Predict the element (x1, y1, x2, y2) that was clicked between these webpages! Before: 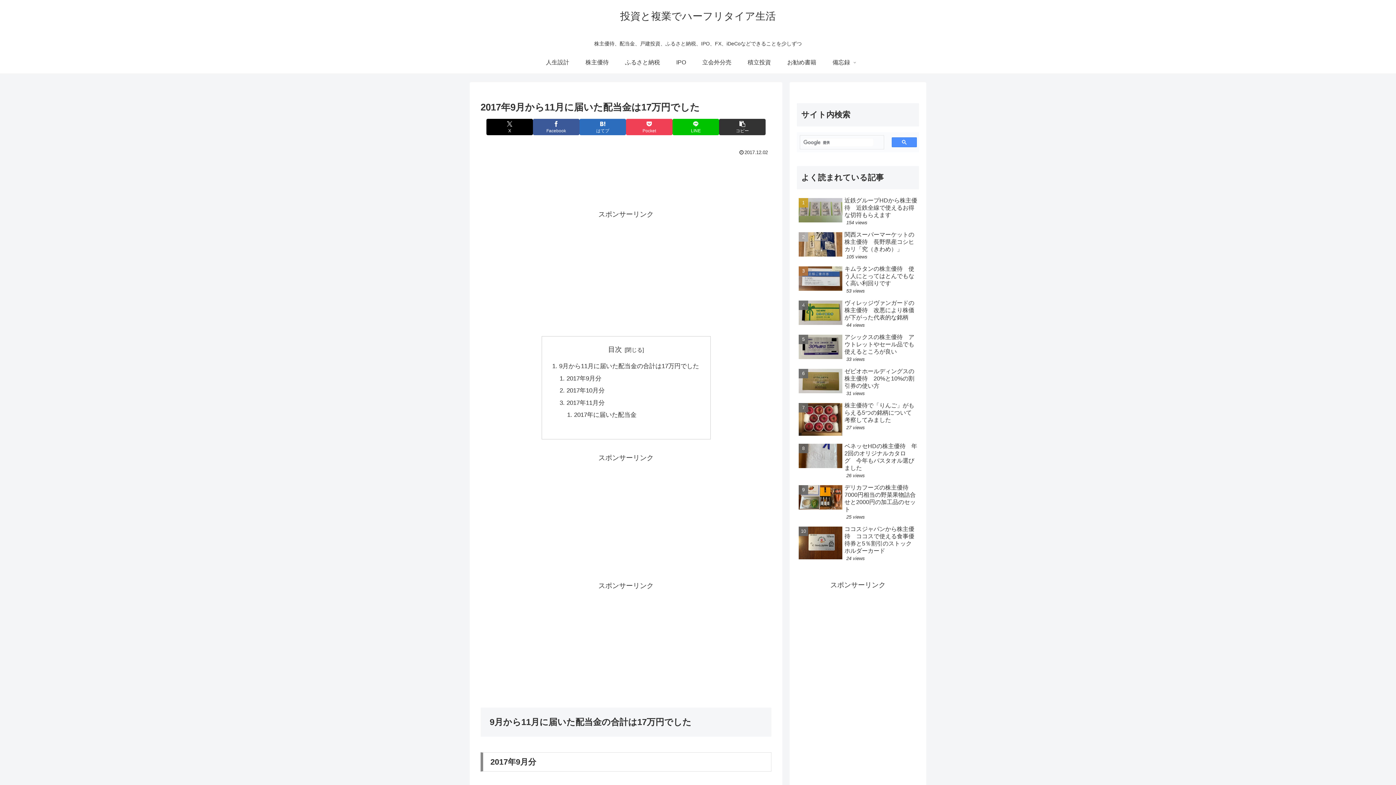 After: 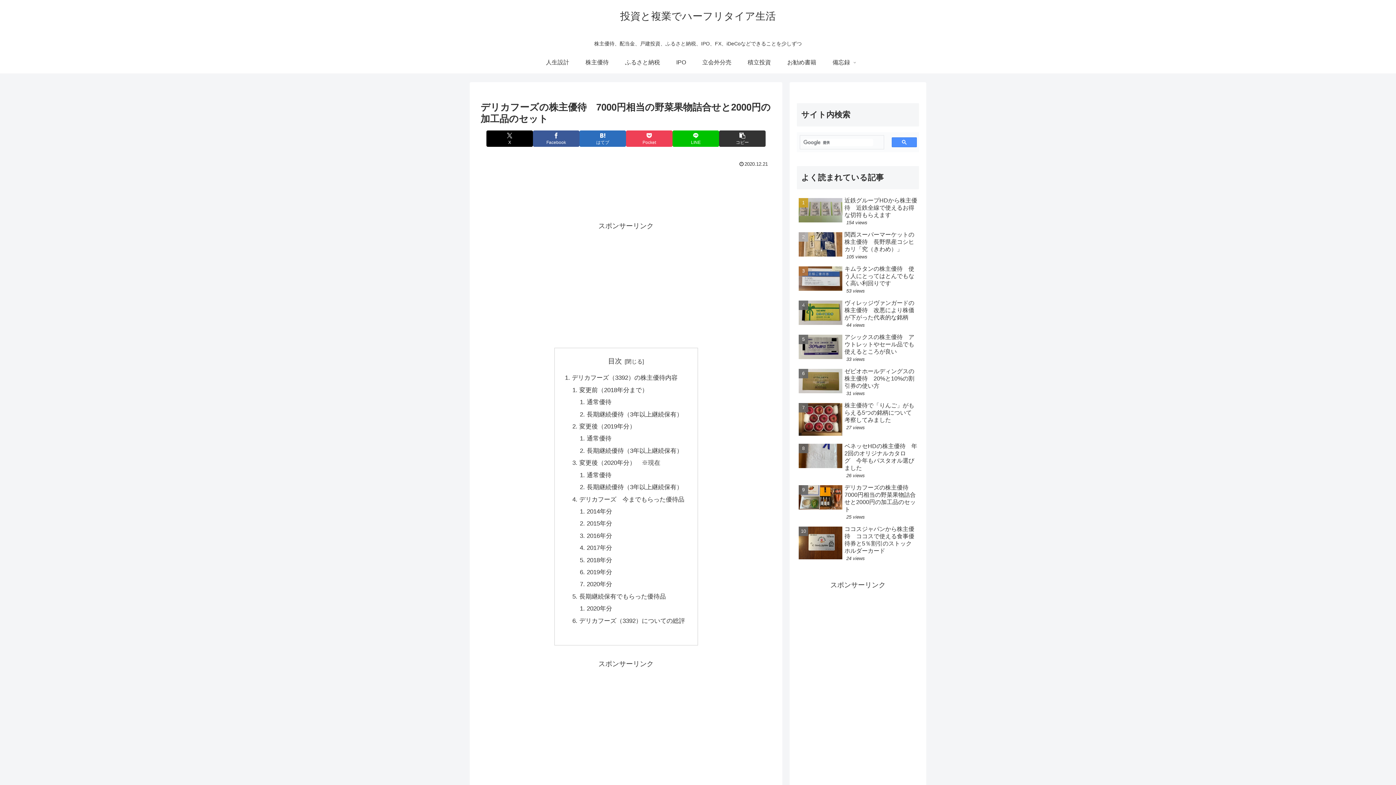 Action: bbox: (797, 482, 919, 522) label: デリカフーズの株主優待　7000円相当の野菜果物詰合せと2000円の加工品のセット
25 views